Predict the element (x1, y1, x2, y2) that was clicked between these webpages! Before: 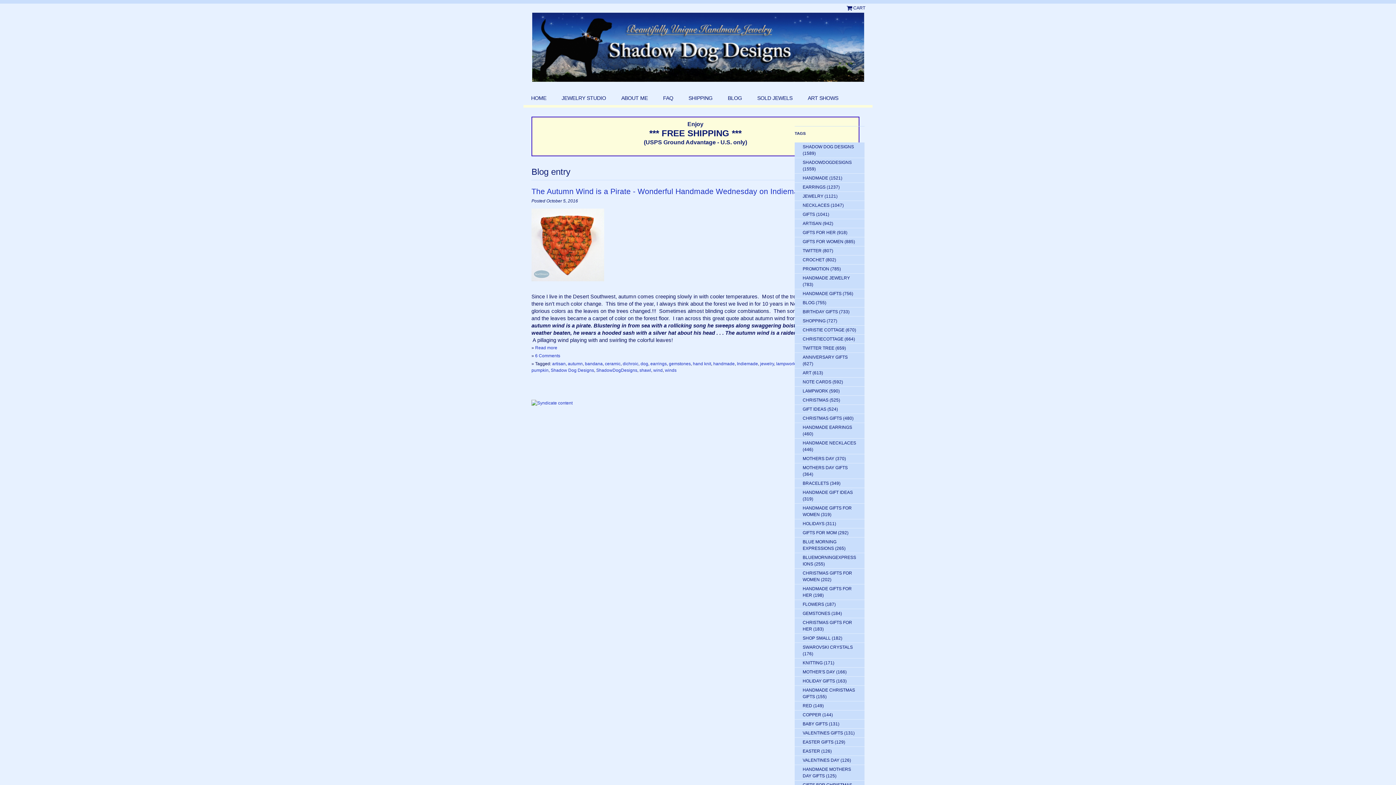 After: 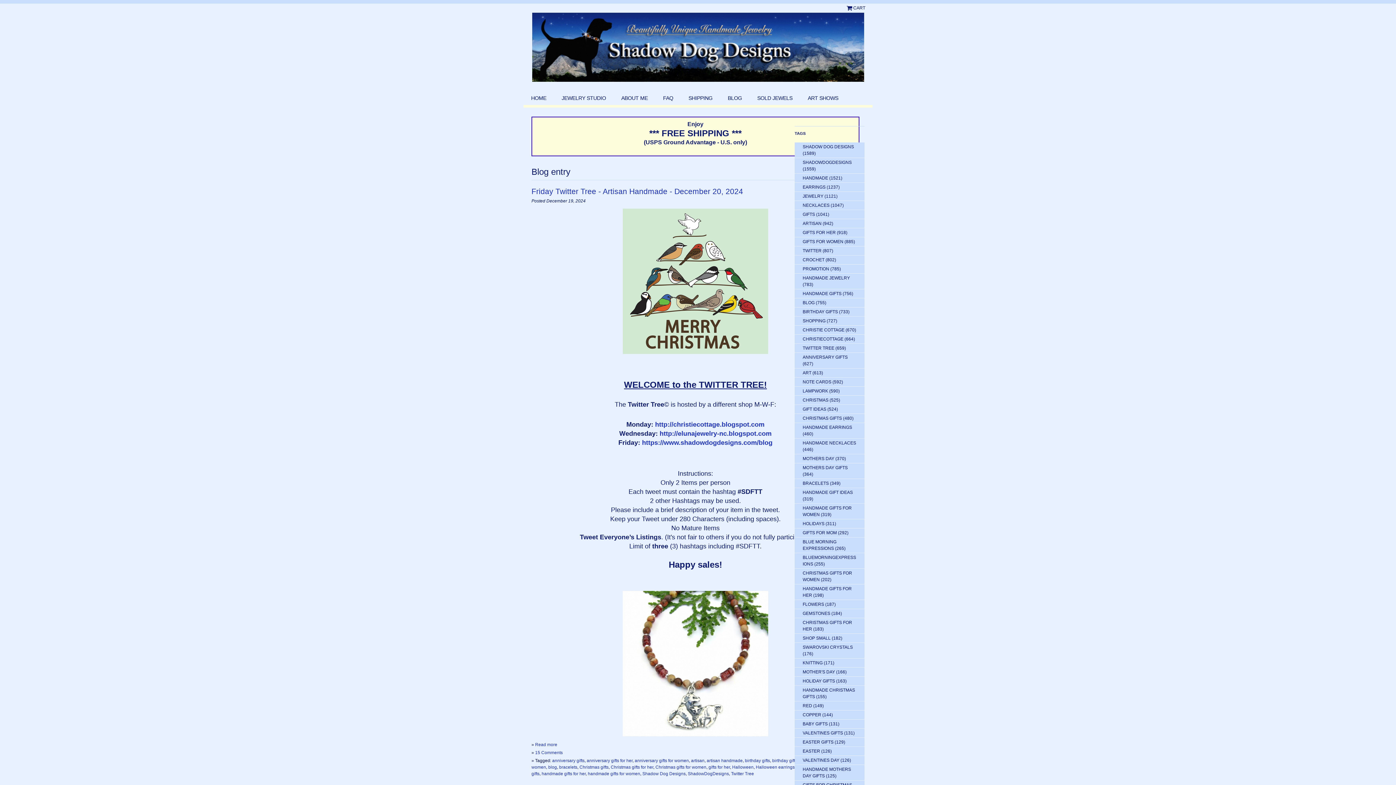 Action: label: BRACELETS bbox: (802, 481, 829, 486)